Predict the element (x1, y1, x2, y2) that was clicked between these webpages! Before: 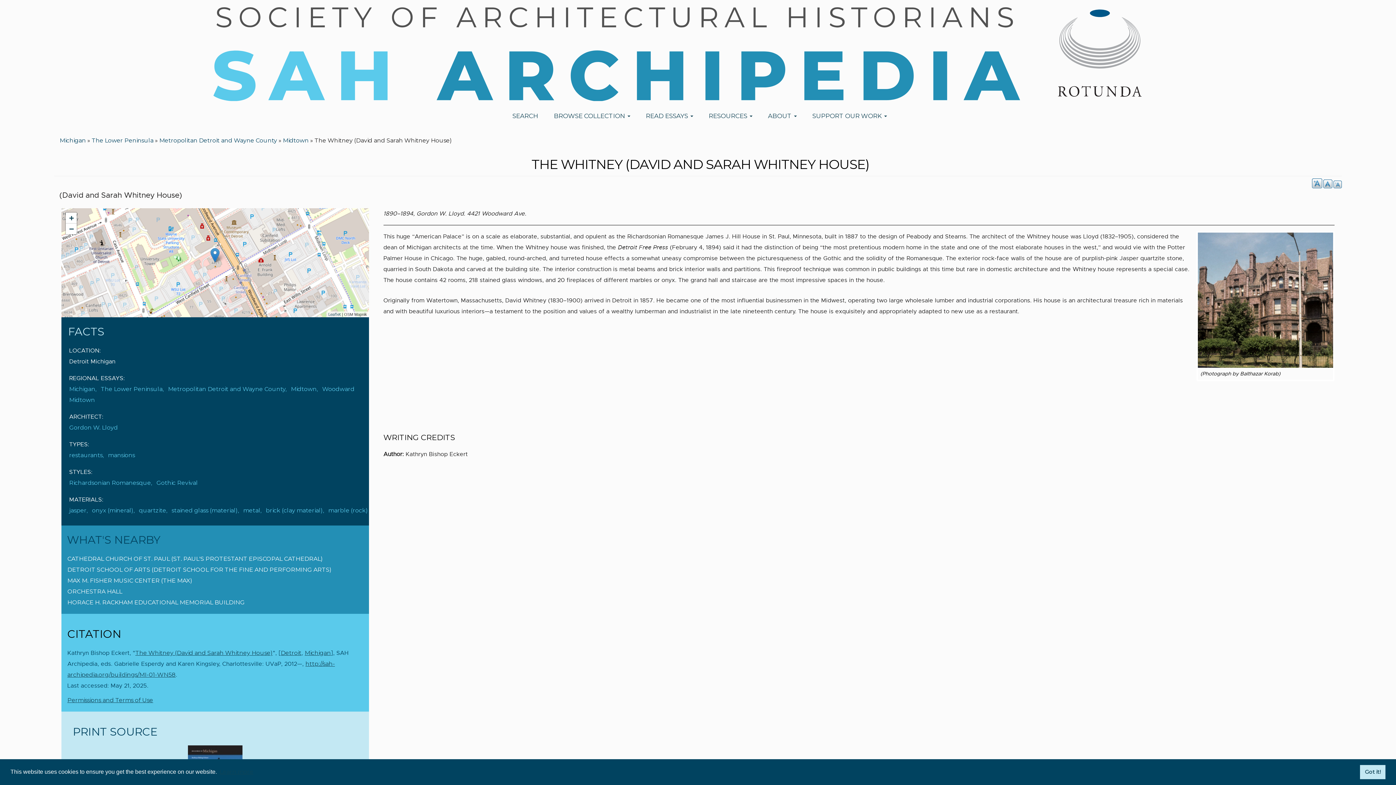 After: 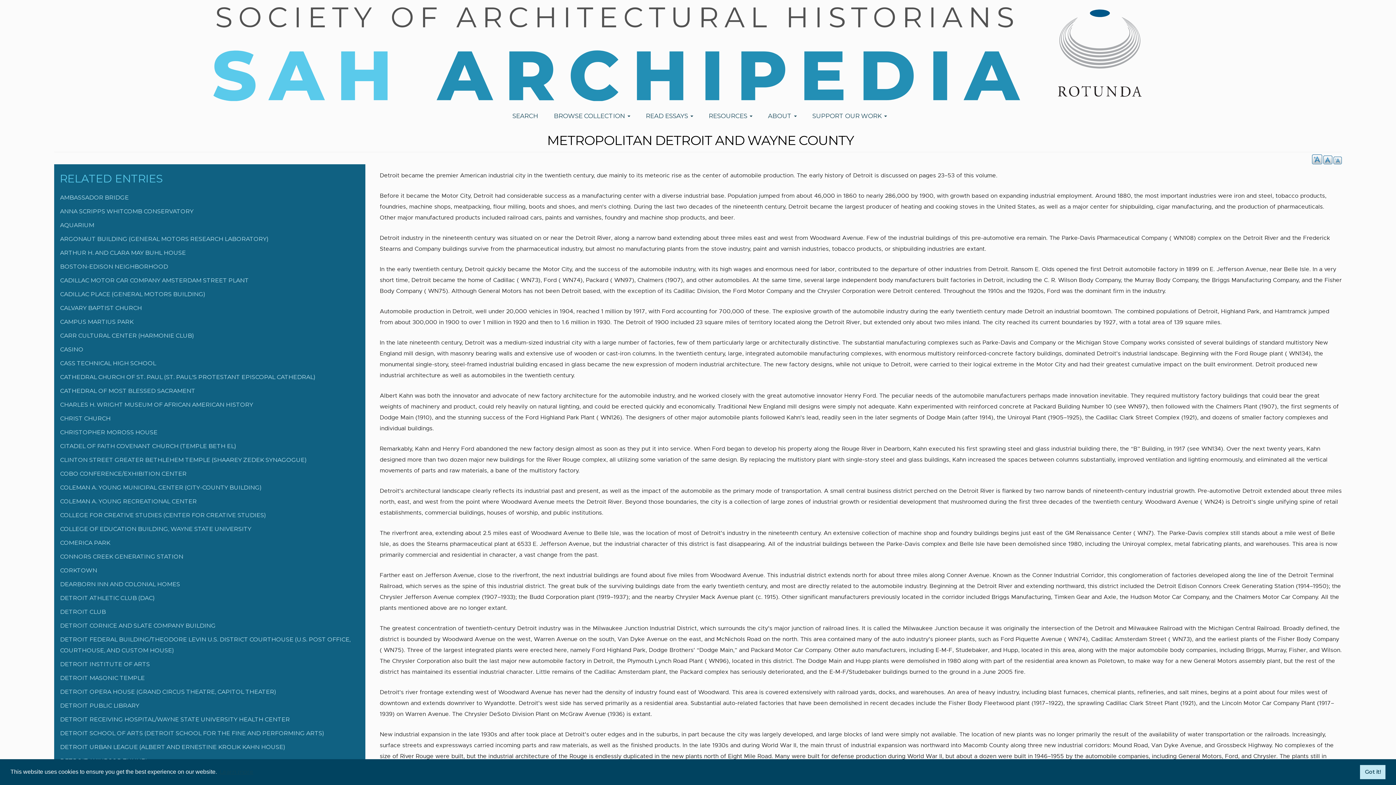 Action: label: Metropolitan Detroit and Wayne County bbox: (168, 385, 291, 392)